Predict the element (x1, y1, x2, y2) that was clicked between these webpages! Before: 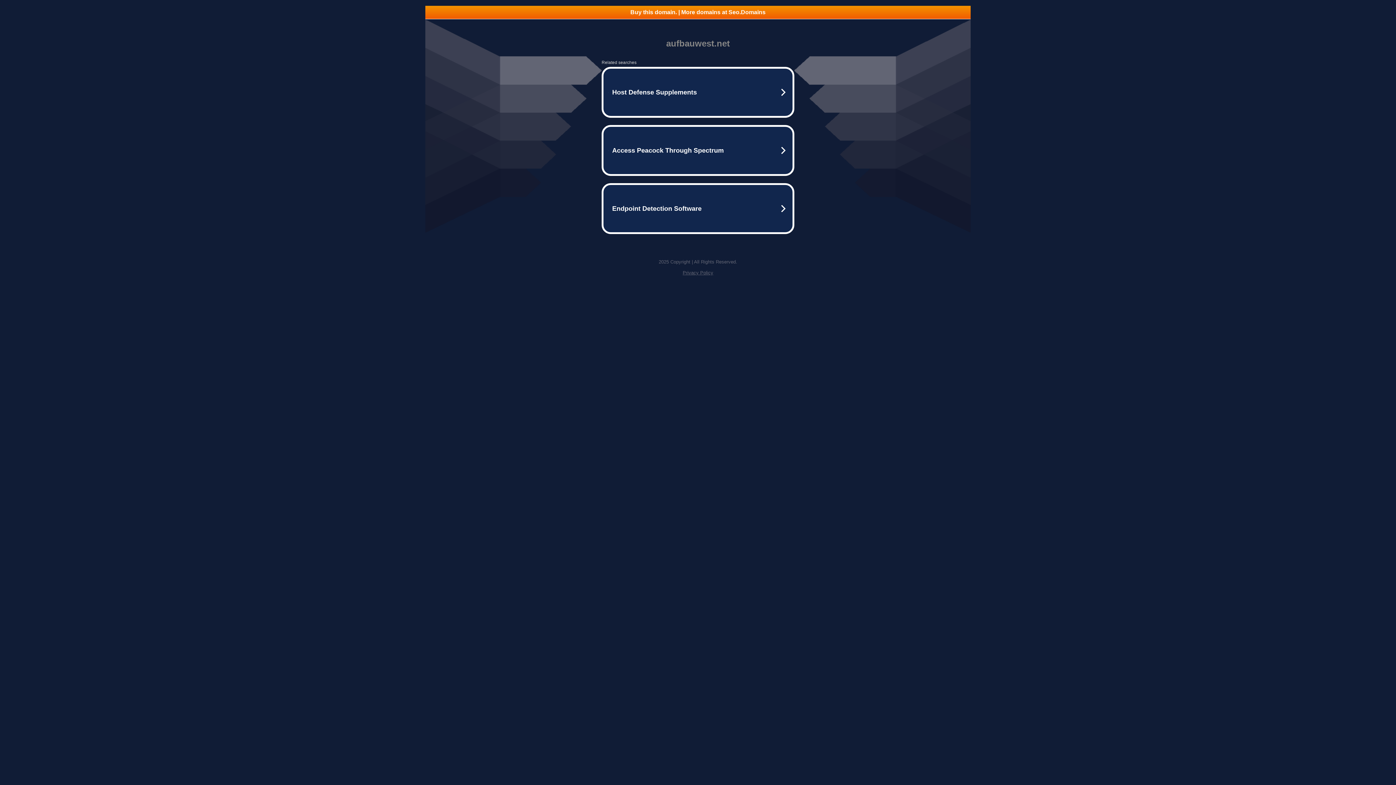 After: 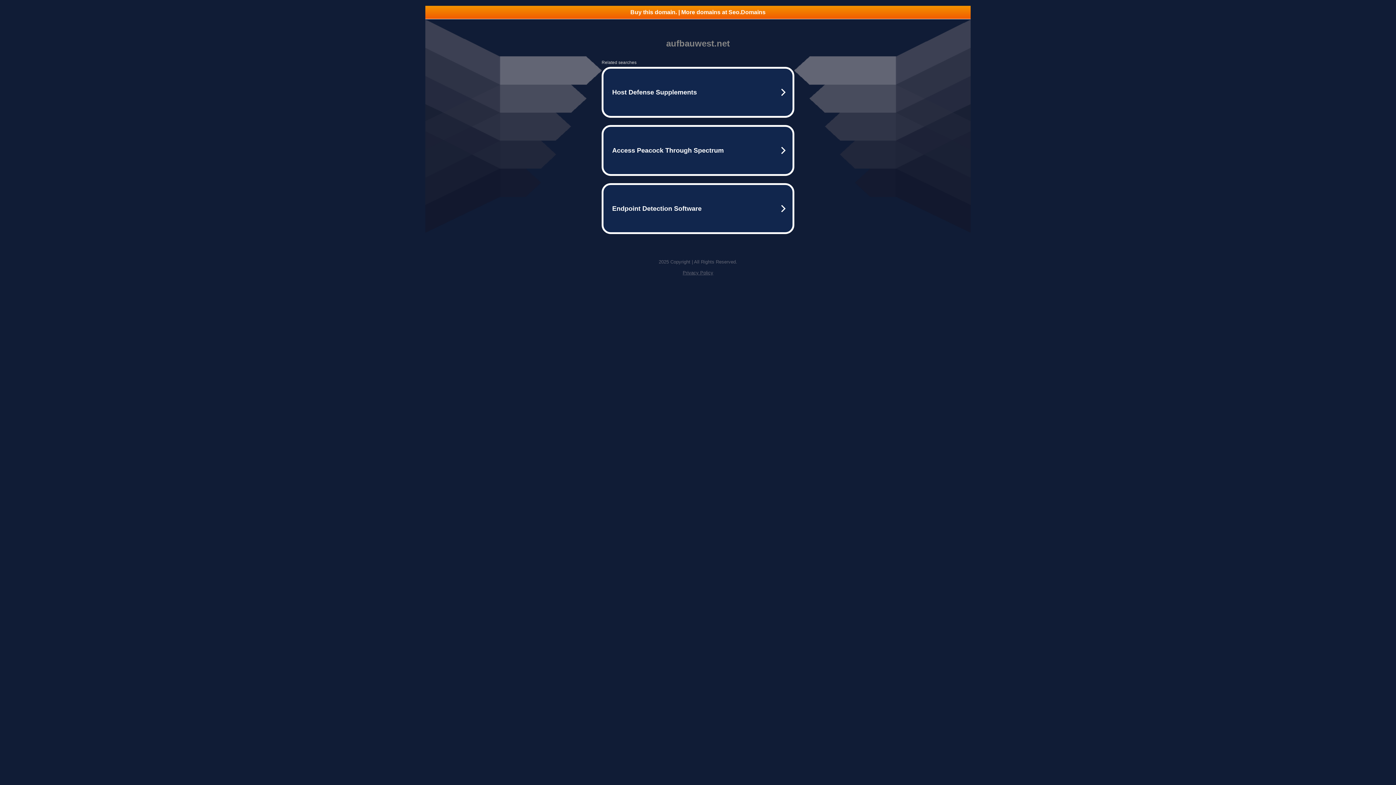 Action: label: Privacy Policy bbox: (682, 270, 713, 275)